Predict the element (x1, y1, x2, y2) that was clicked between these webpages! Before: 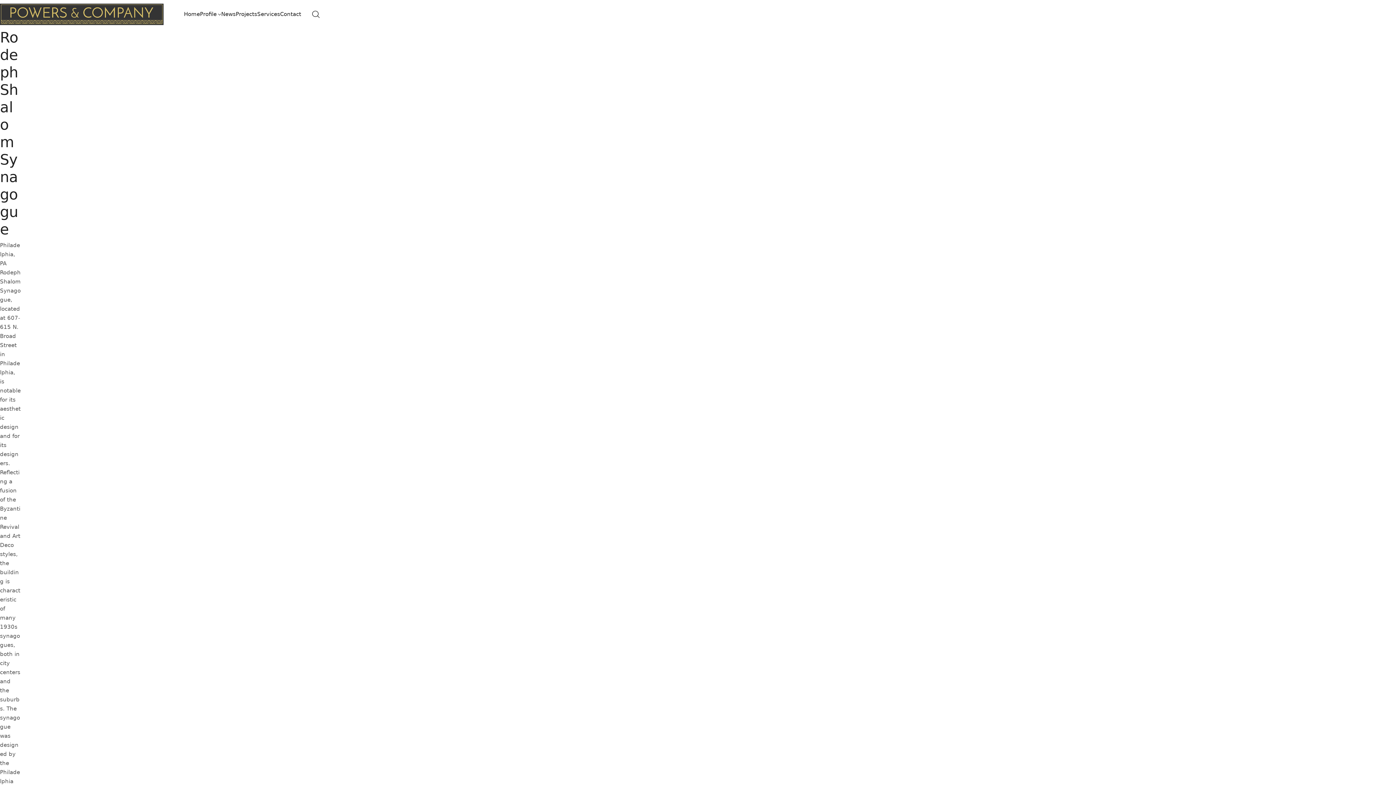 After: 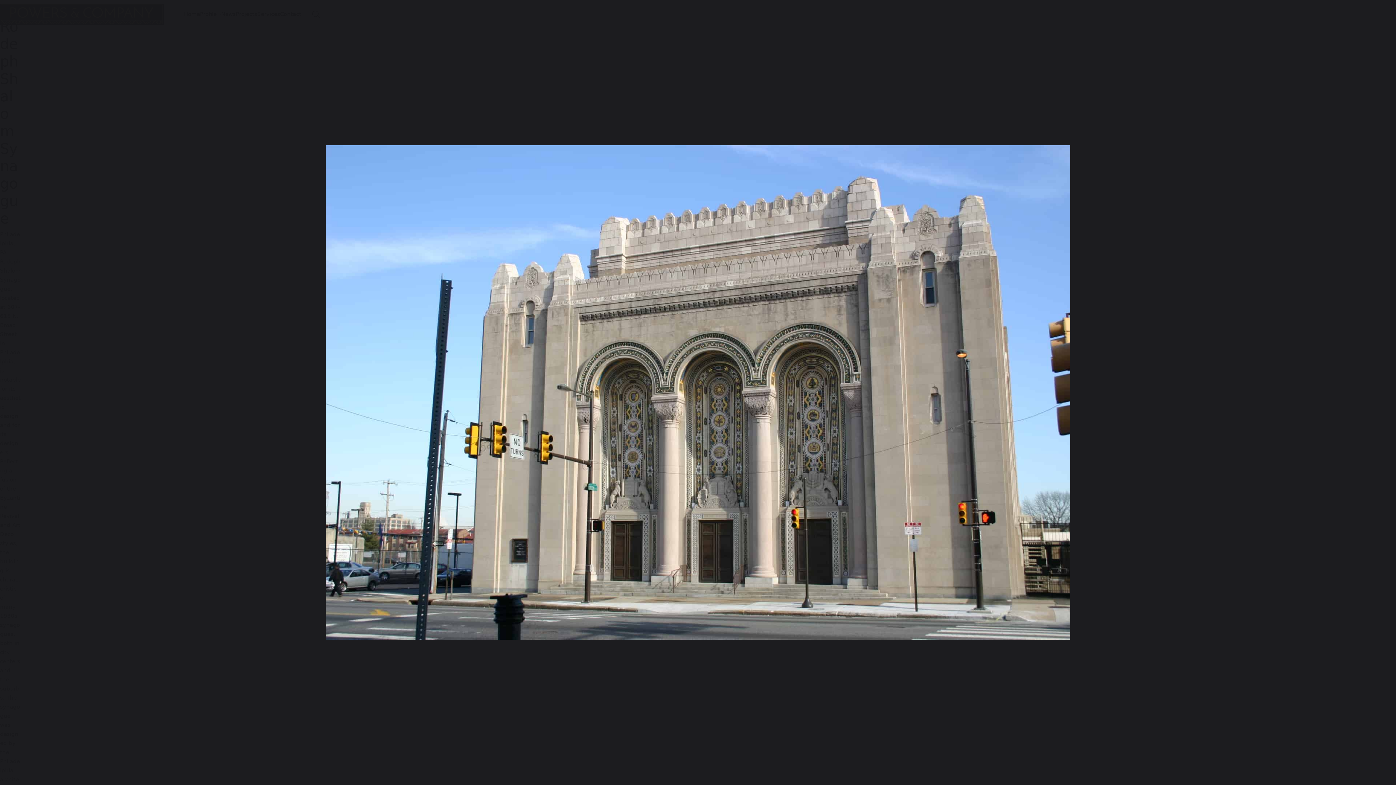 Action: bbox: (58, 549, 431, 796)